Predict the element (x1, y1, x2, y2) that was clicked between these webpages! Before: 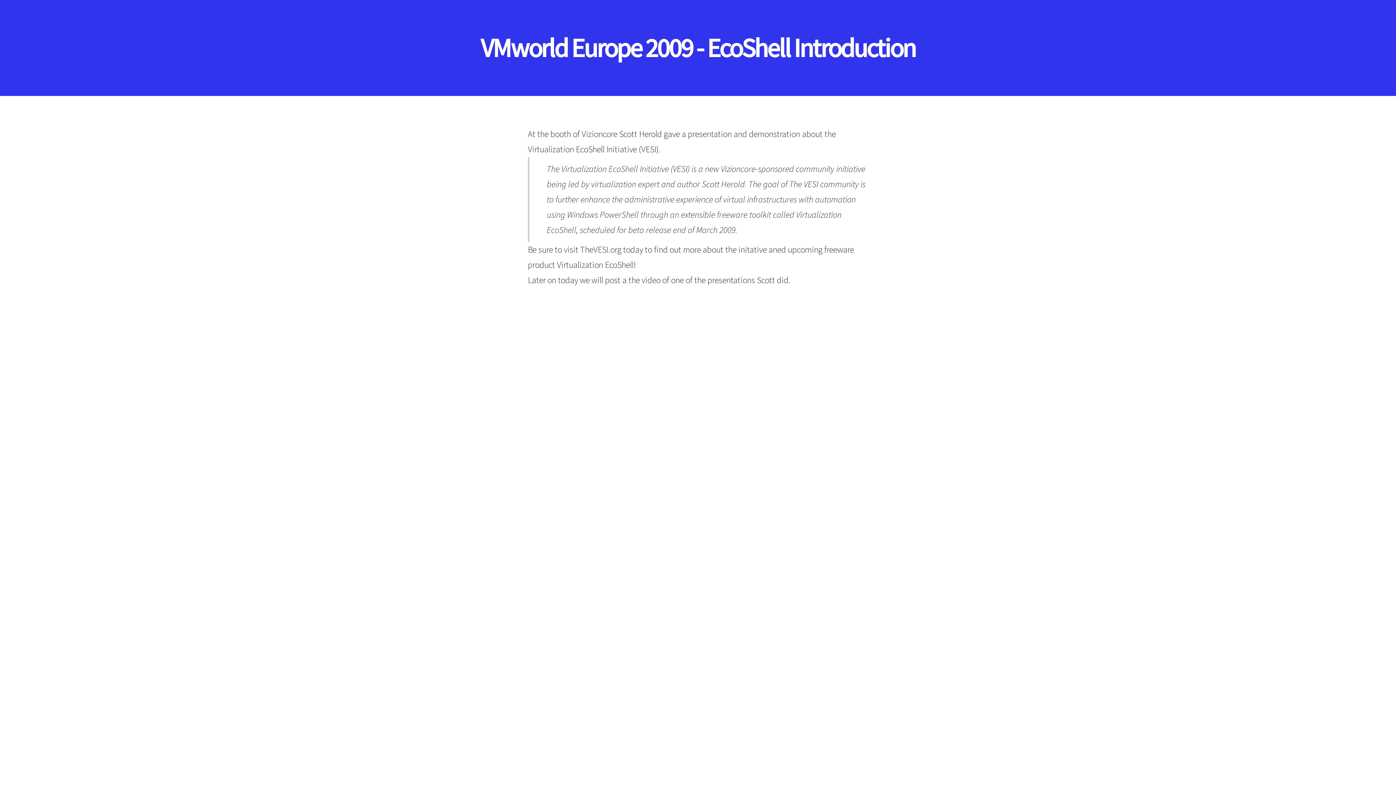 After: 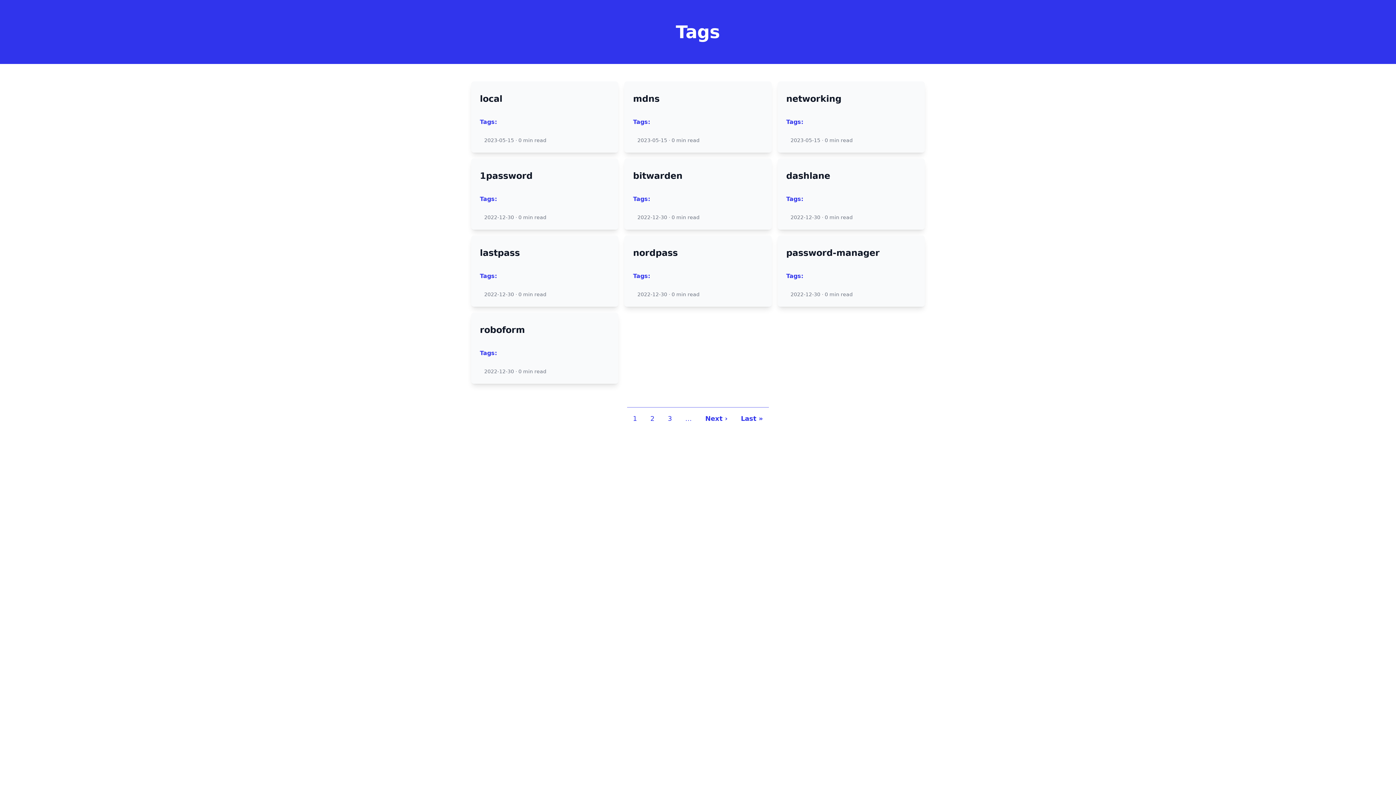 Action: bbox: (580, 244, 621, 255) label: TheVESI.org